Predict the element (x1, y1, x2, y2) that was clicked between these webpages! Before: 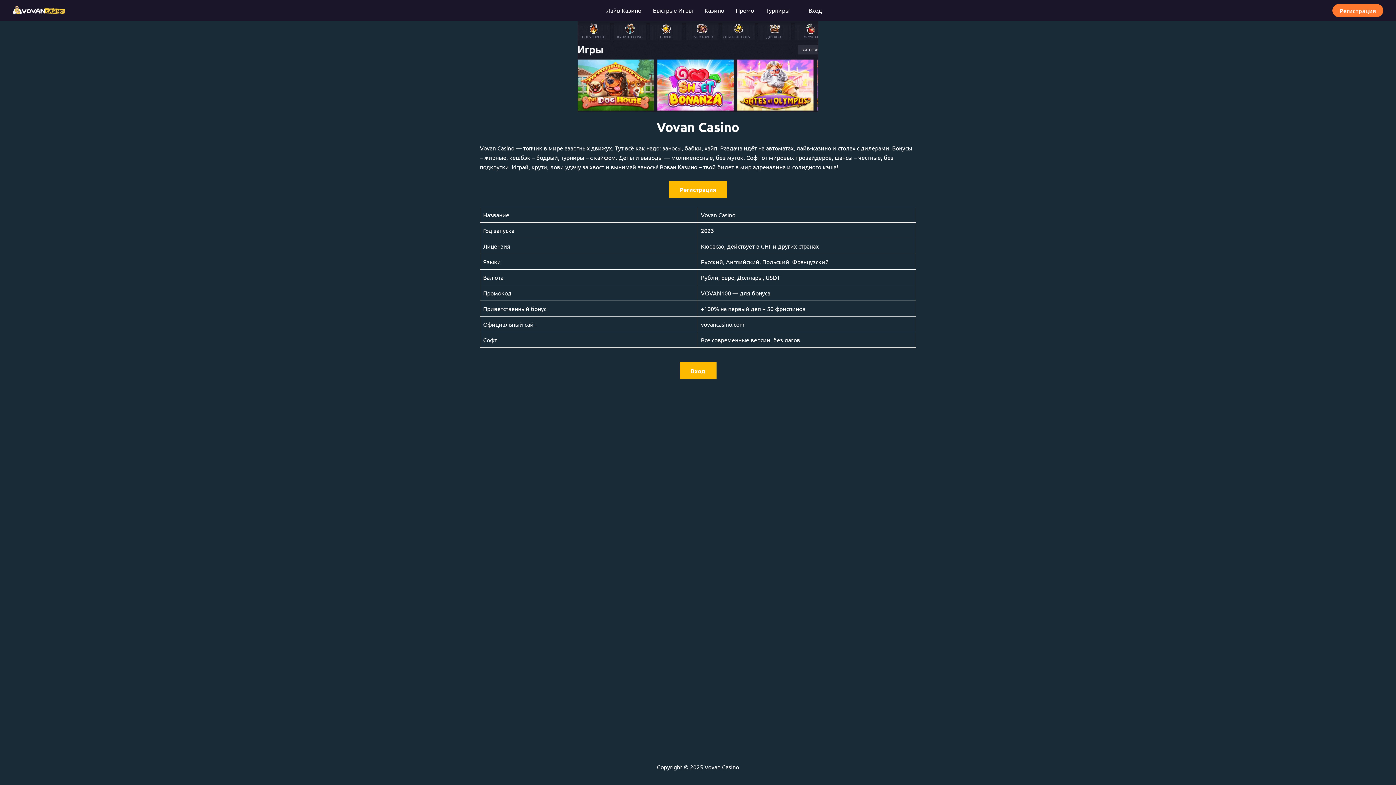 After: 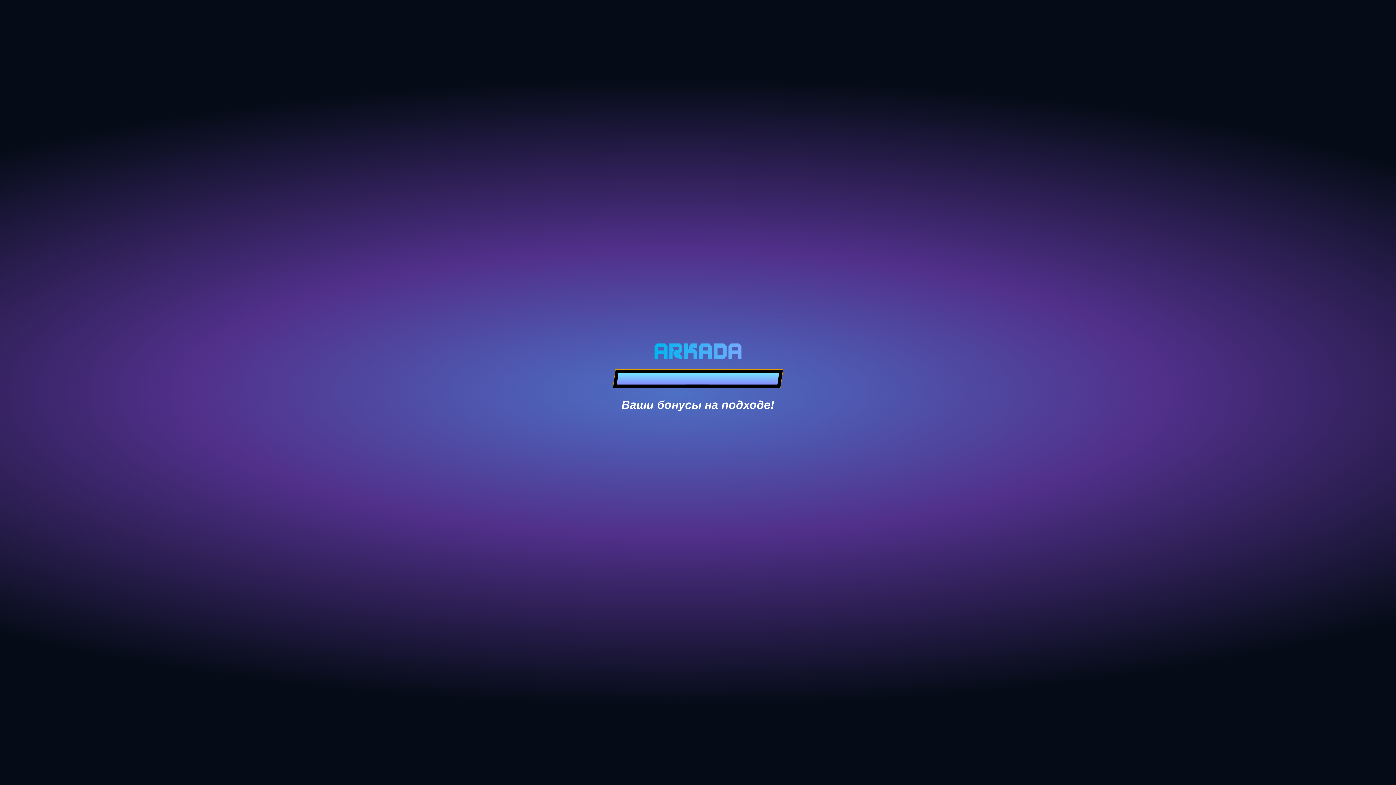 Action: label: Турниры bbox: (760, 2, 795, 18)